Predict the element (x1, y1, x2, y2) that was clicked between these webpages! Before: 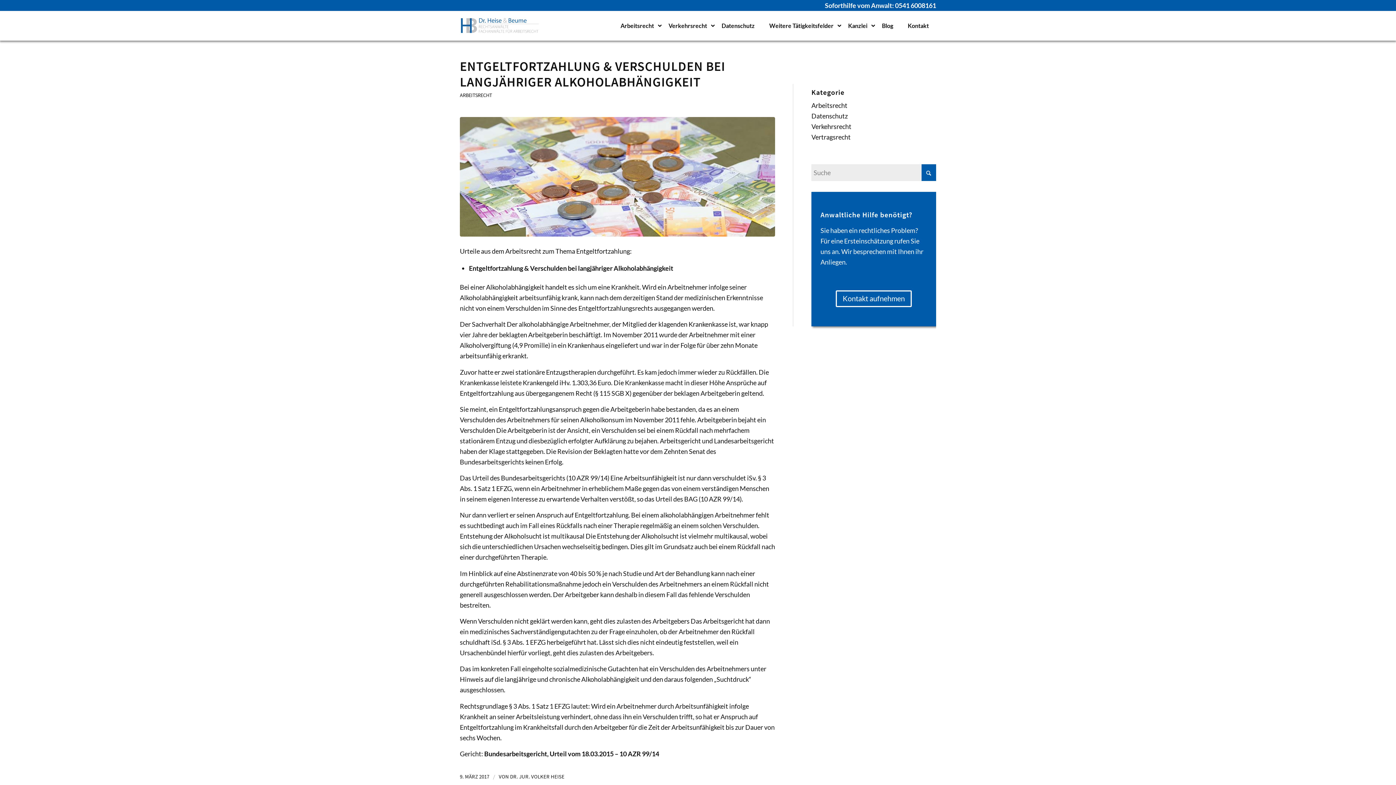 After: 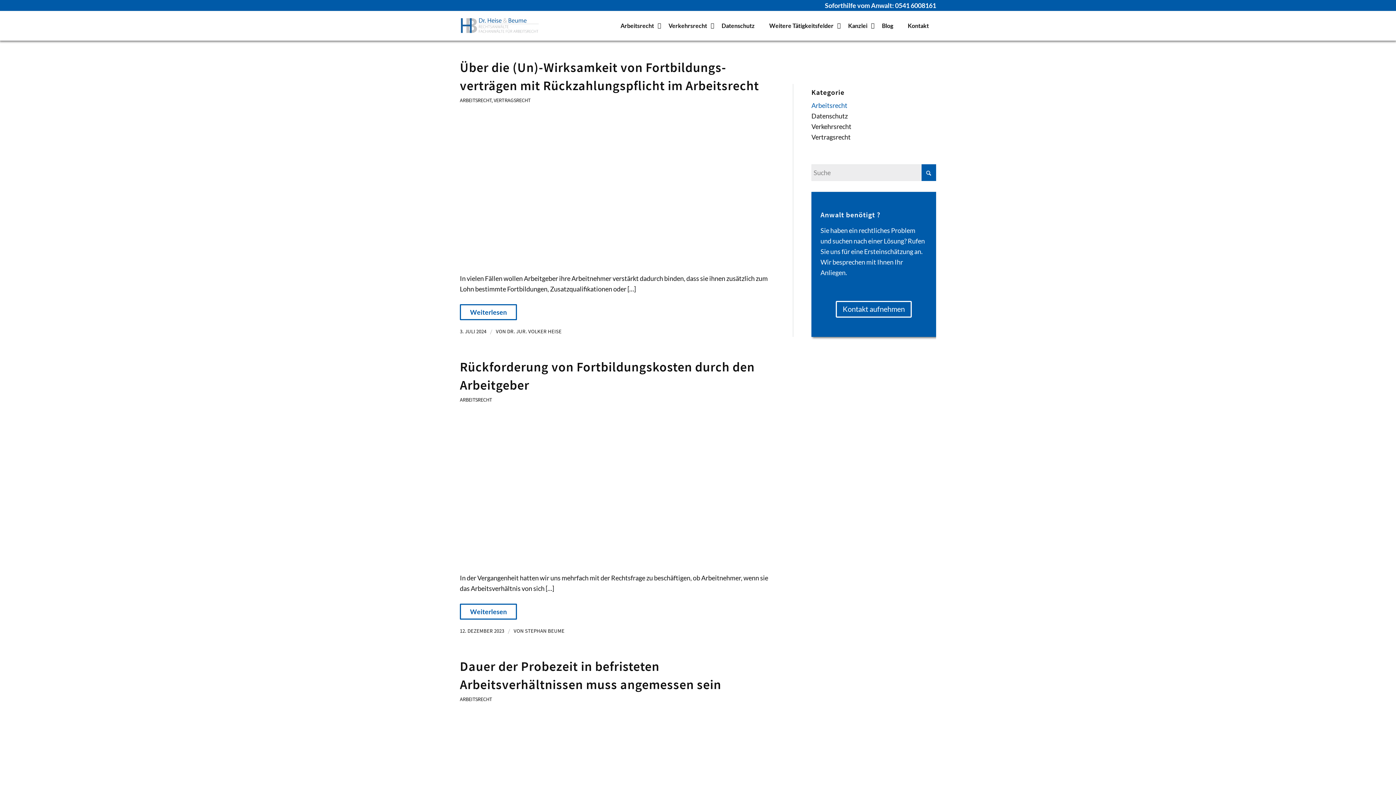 Action: bbox: (811, 101, 847, 109) label: Arbeitsrecht